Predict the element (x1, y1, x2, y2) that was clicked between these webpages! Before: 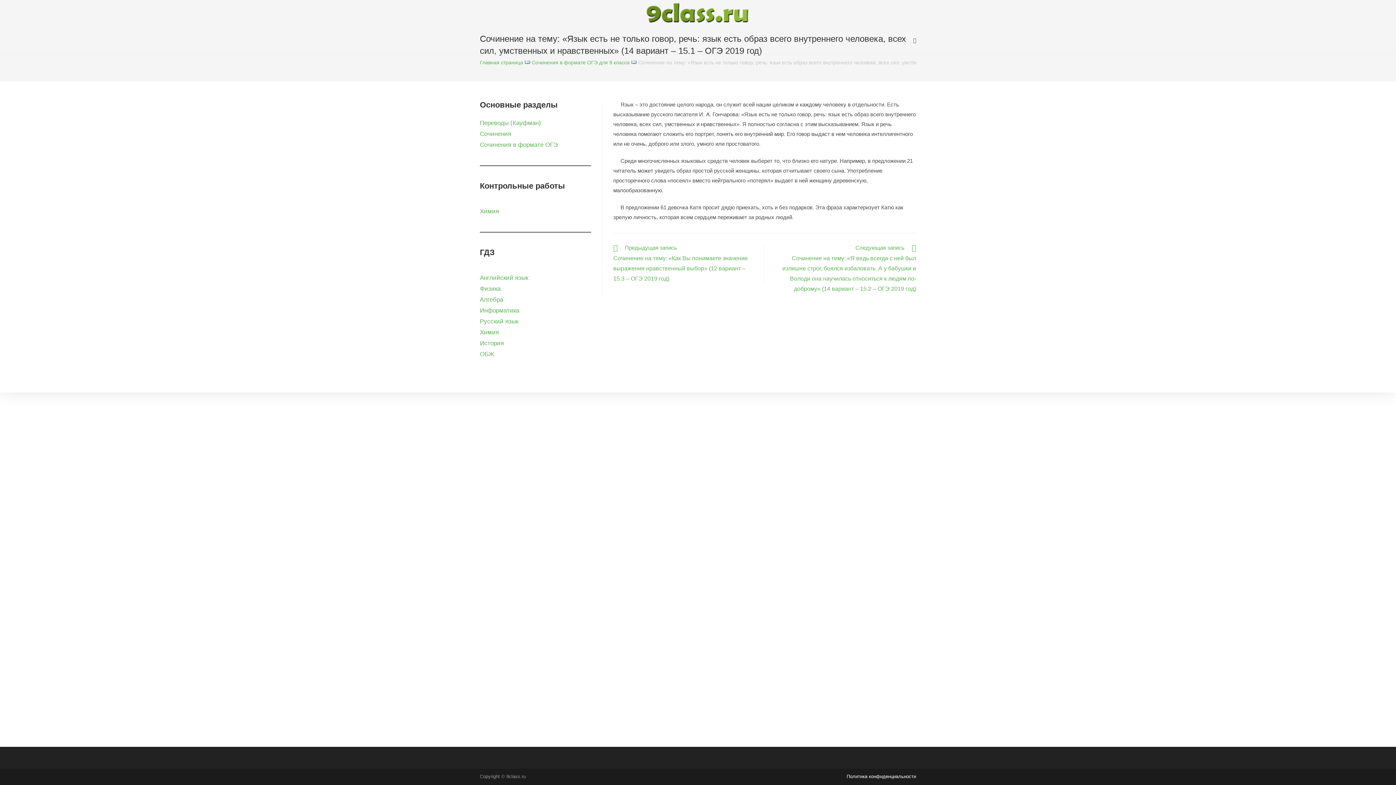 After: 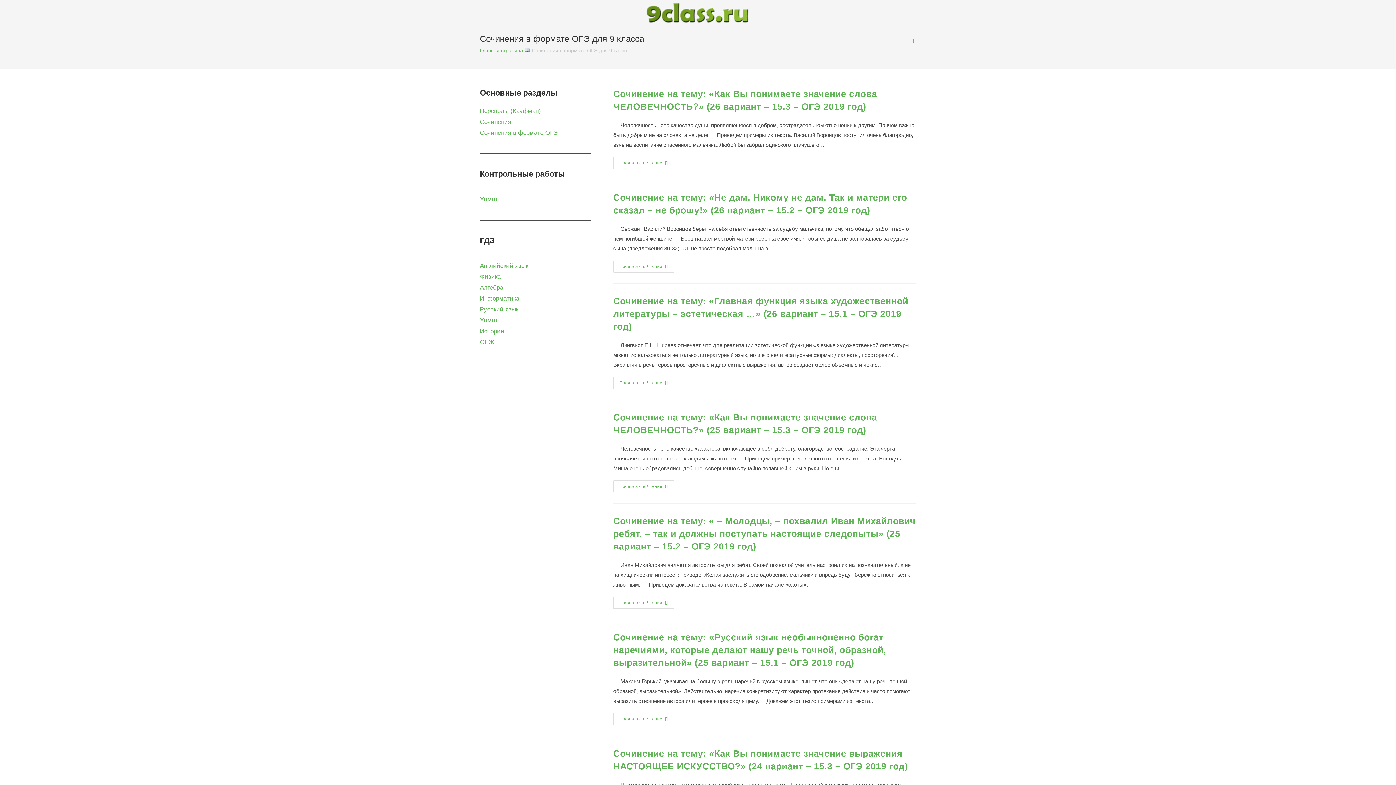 Action: bbox: (531, 59, 629, 65) label: Сочинения в формате ОГЭ для 9 класса